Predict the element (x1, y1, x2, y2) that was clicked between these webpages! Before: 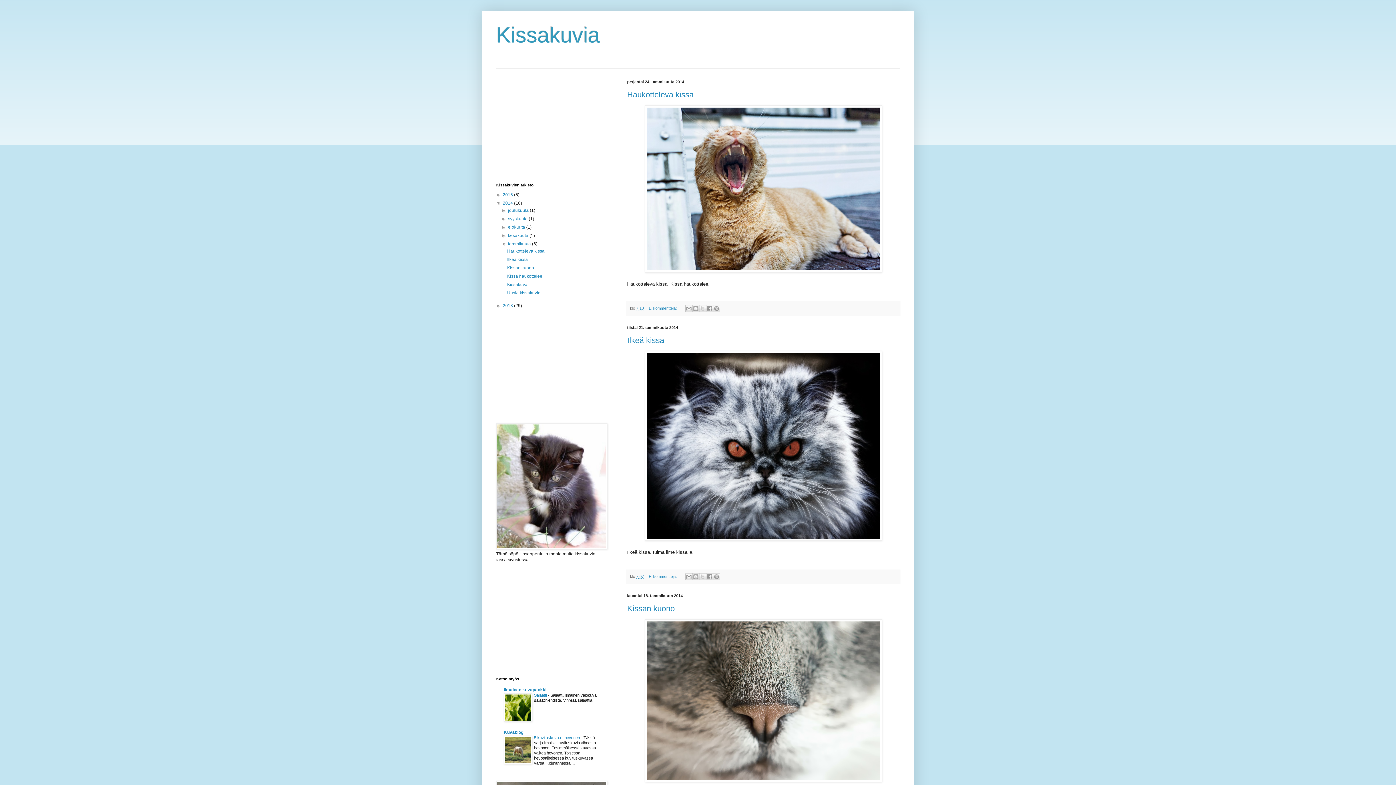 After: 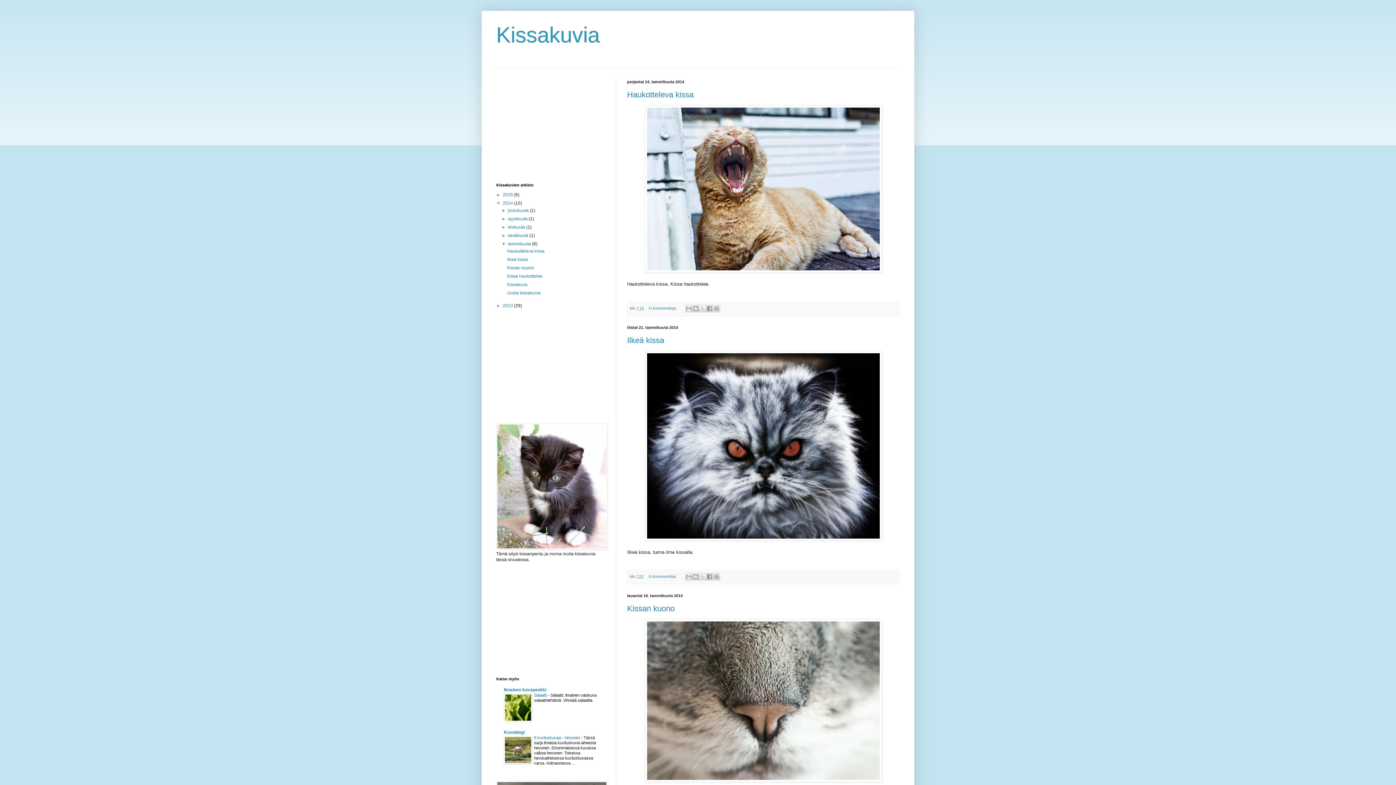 Action: label: tammikuuta  bbox: (508, 241, 532, 246)